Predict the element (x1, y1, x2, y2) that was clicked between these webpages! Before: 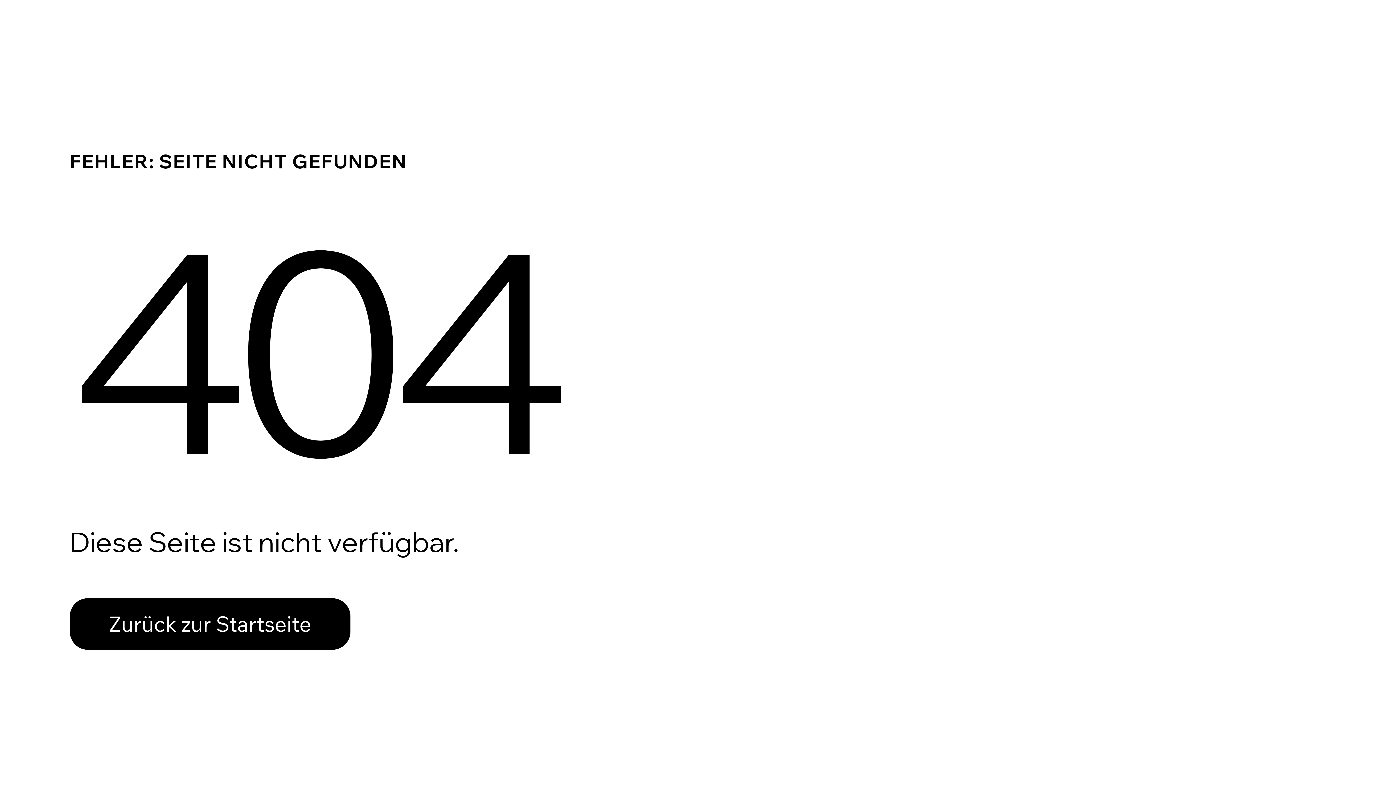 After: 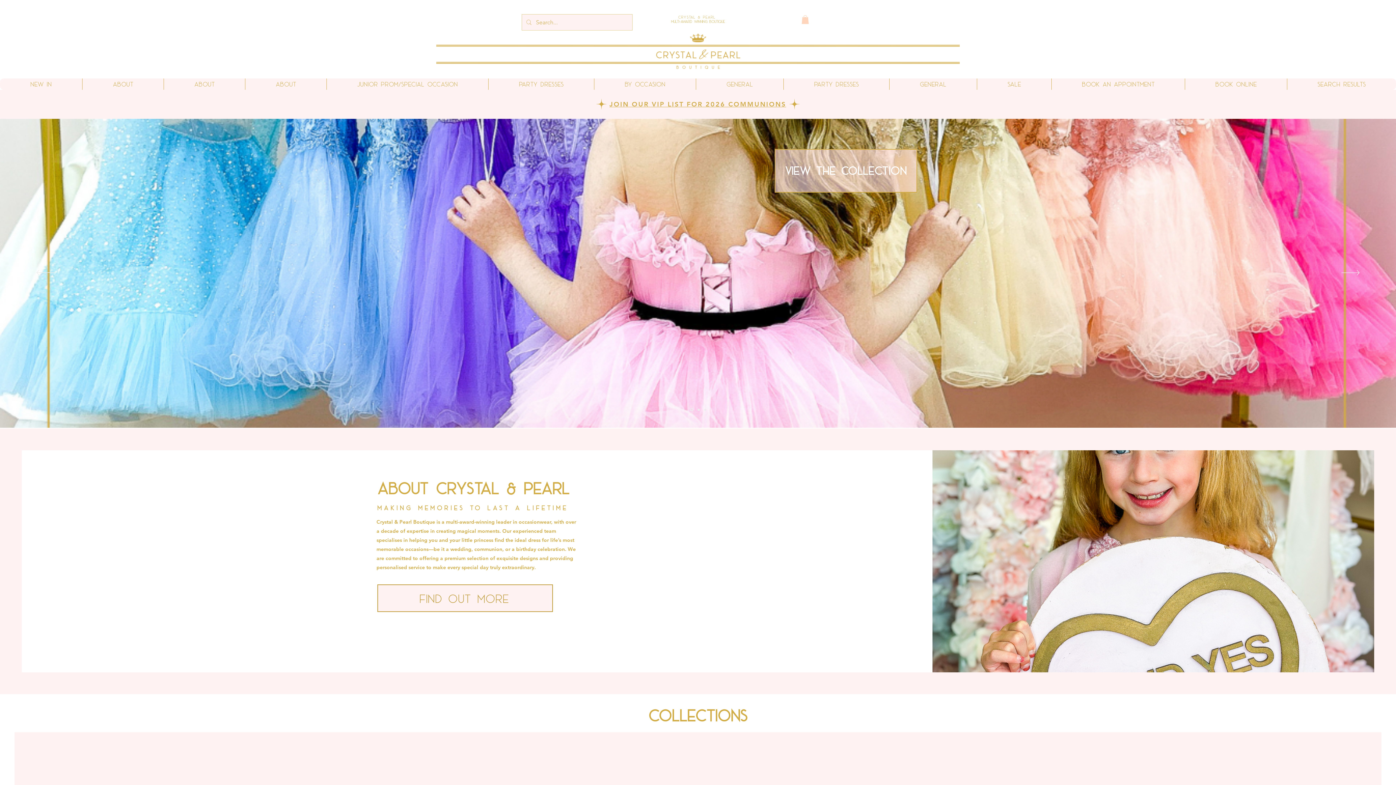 Action: bbox: (69, 582, 768, 659) label: Zurück zur Startseite